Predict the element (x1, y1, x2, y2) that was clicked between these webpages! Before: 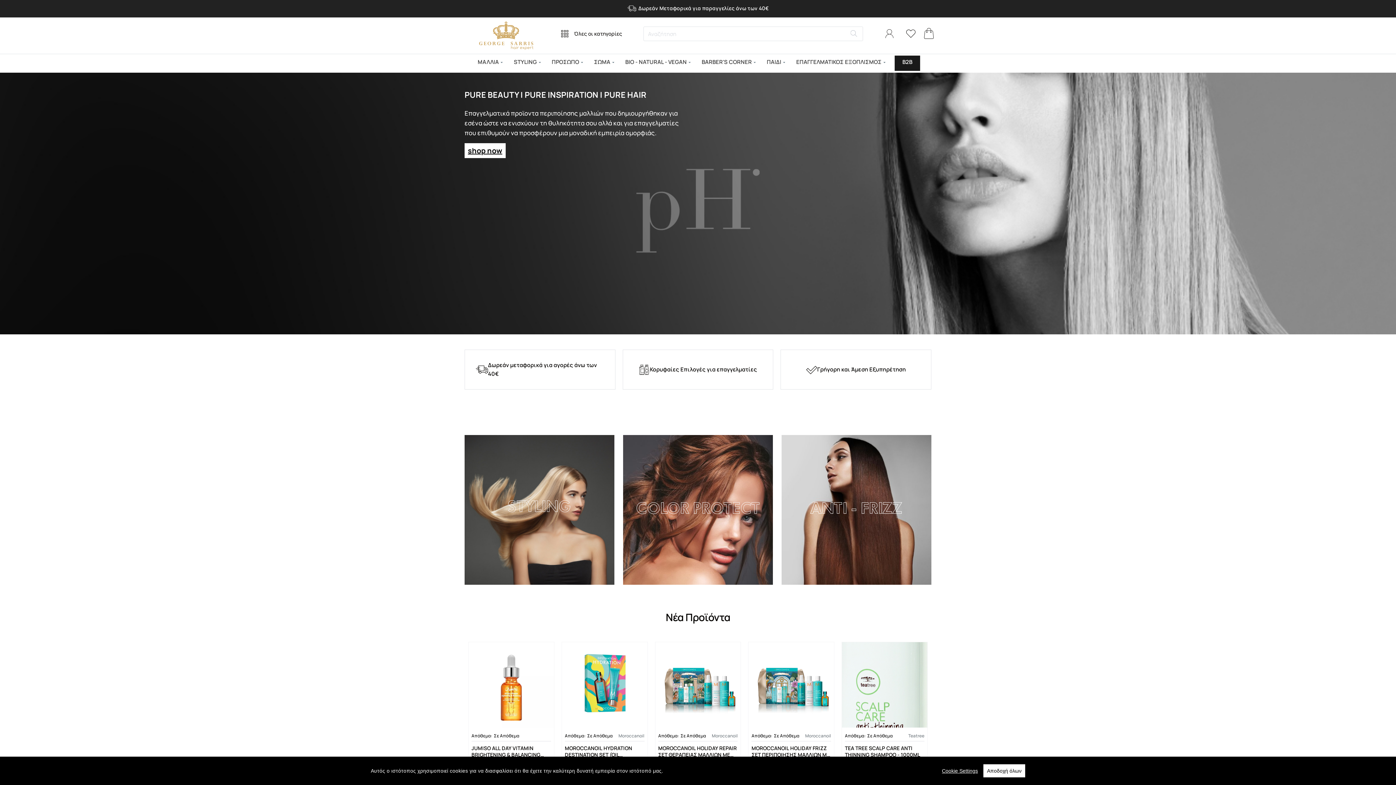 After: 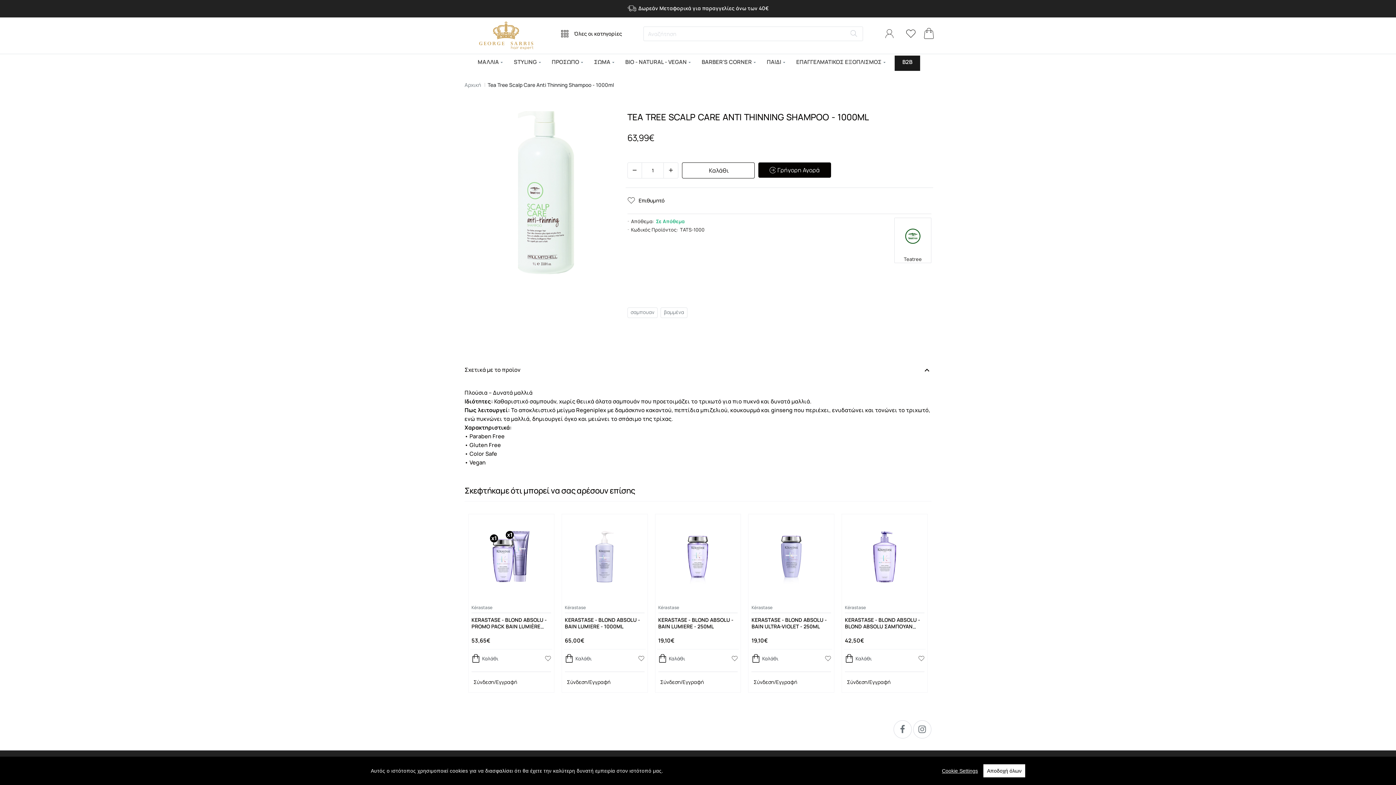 Action: bbox: (842, 642, 927, 727)